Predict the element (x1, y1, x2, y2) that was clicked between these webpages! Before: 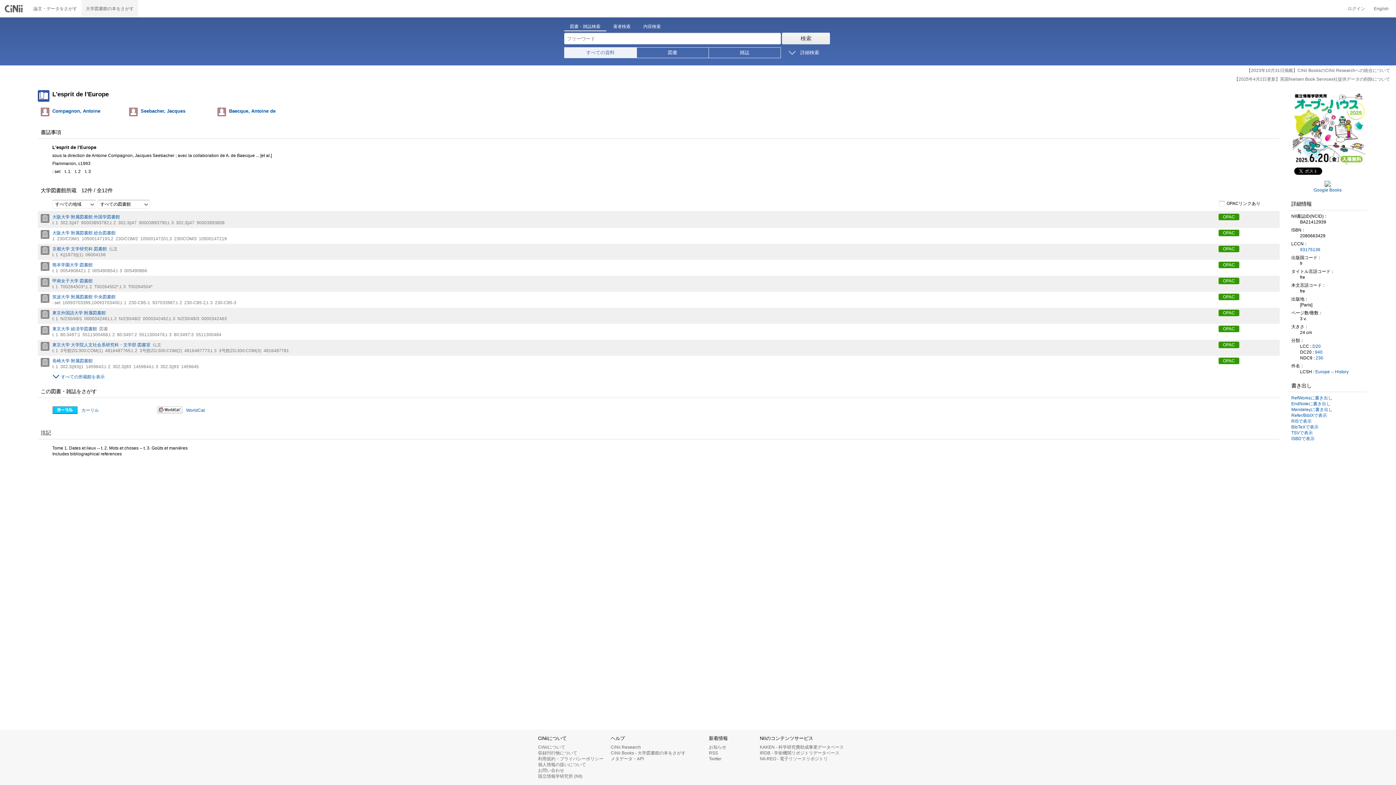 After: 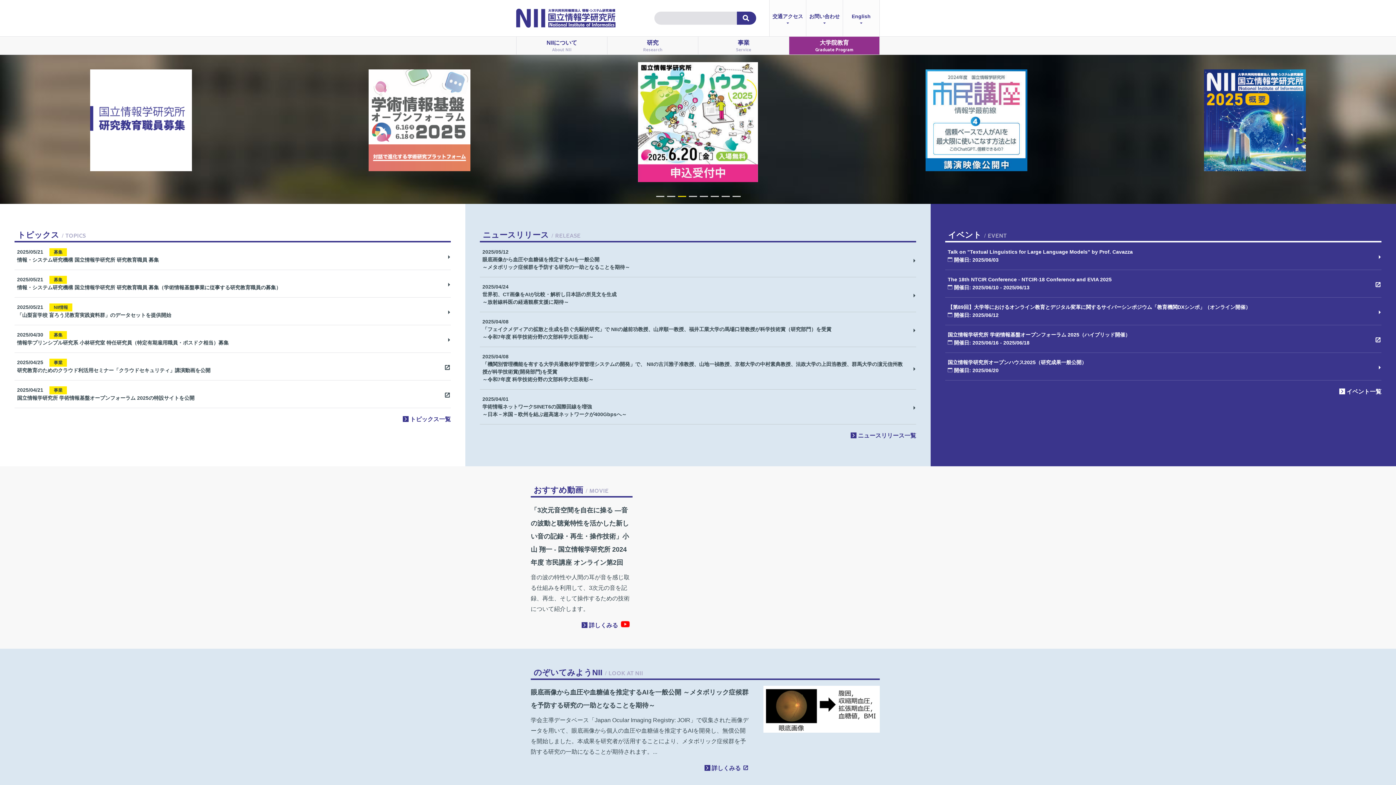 Action: label: 国立情報学研究所 (NII) bbox: (538, 774, 582, 779)